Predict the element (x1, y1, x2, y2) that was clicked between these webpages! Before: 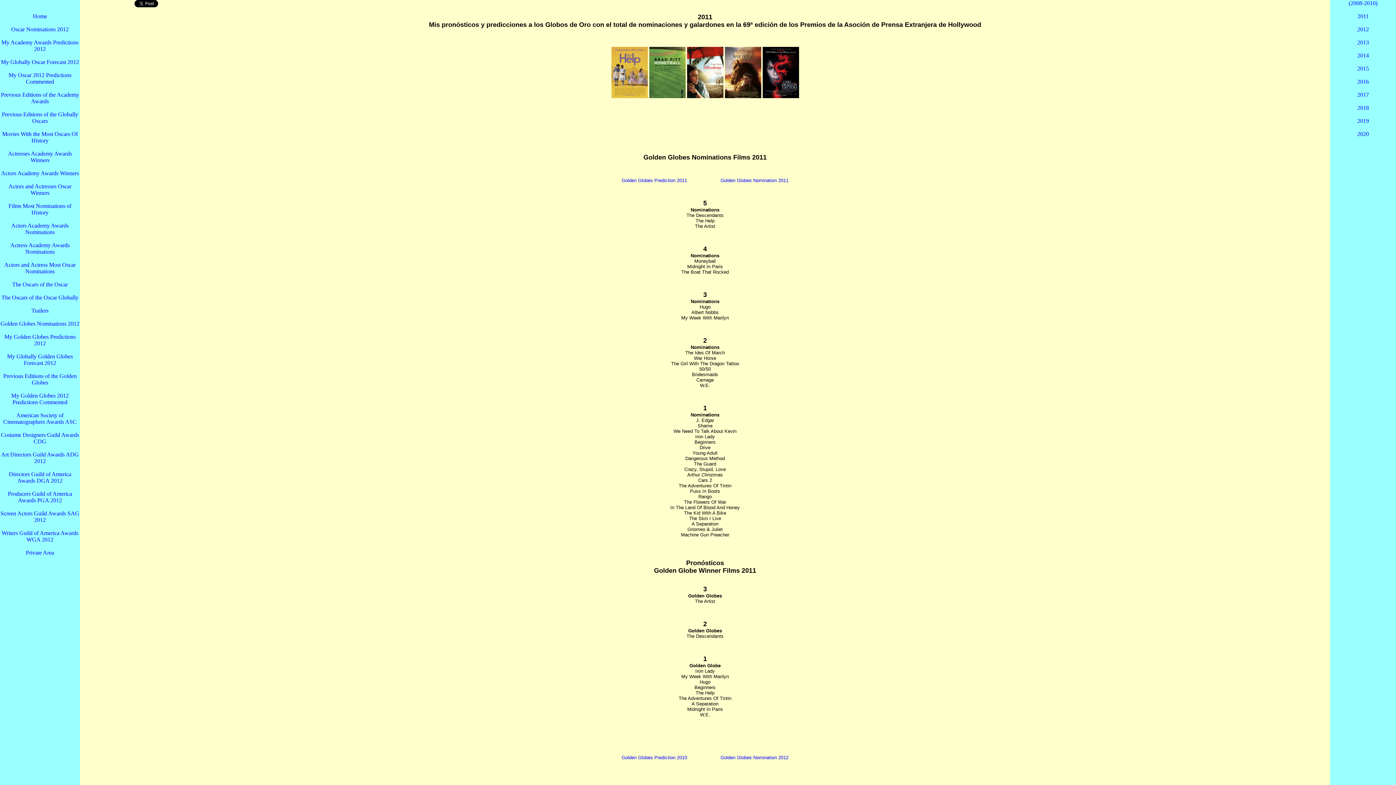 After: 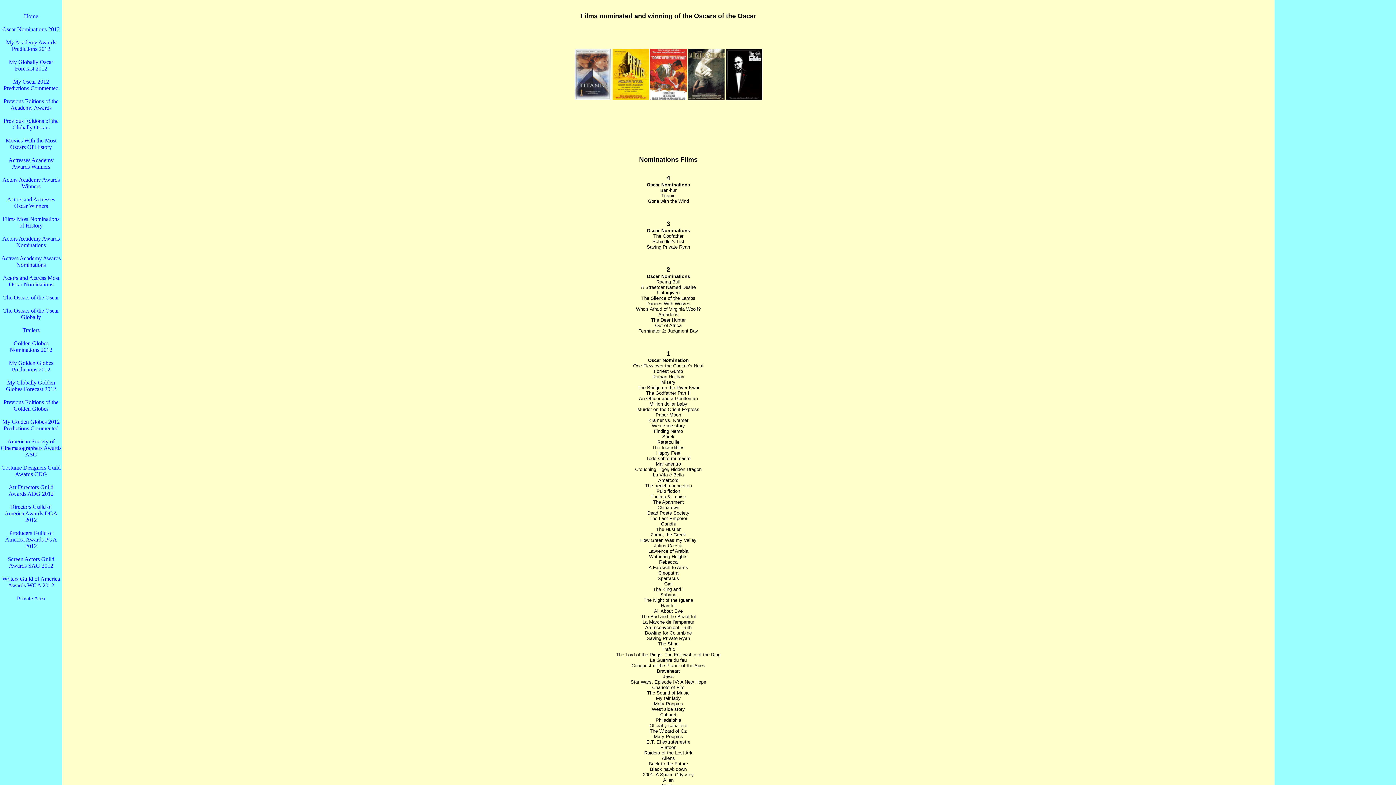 Action: bbox: (1, 294, 78, 300) label: The Oscars of the Oscar Globally